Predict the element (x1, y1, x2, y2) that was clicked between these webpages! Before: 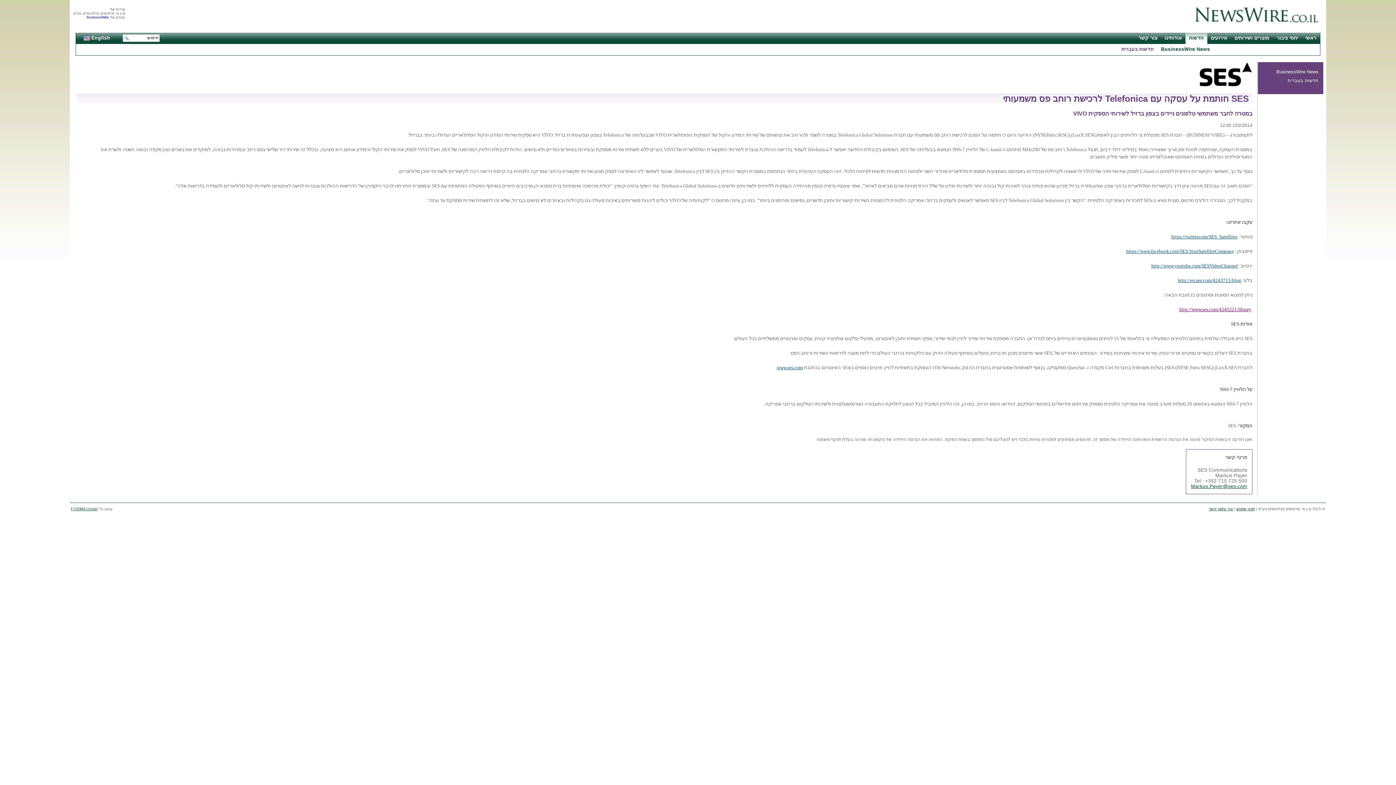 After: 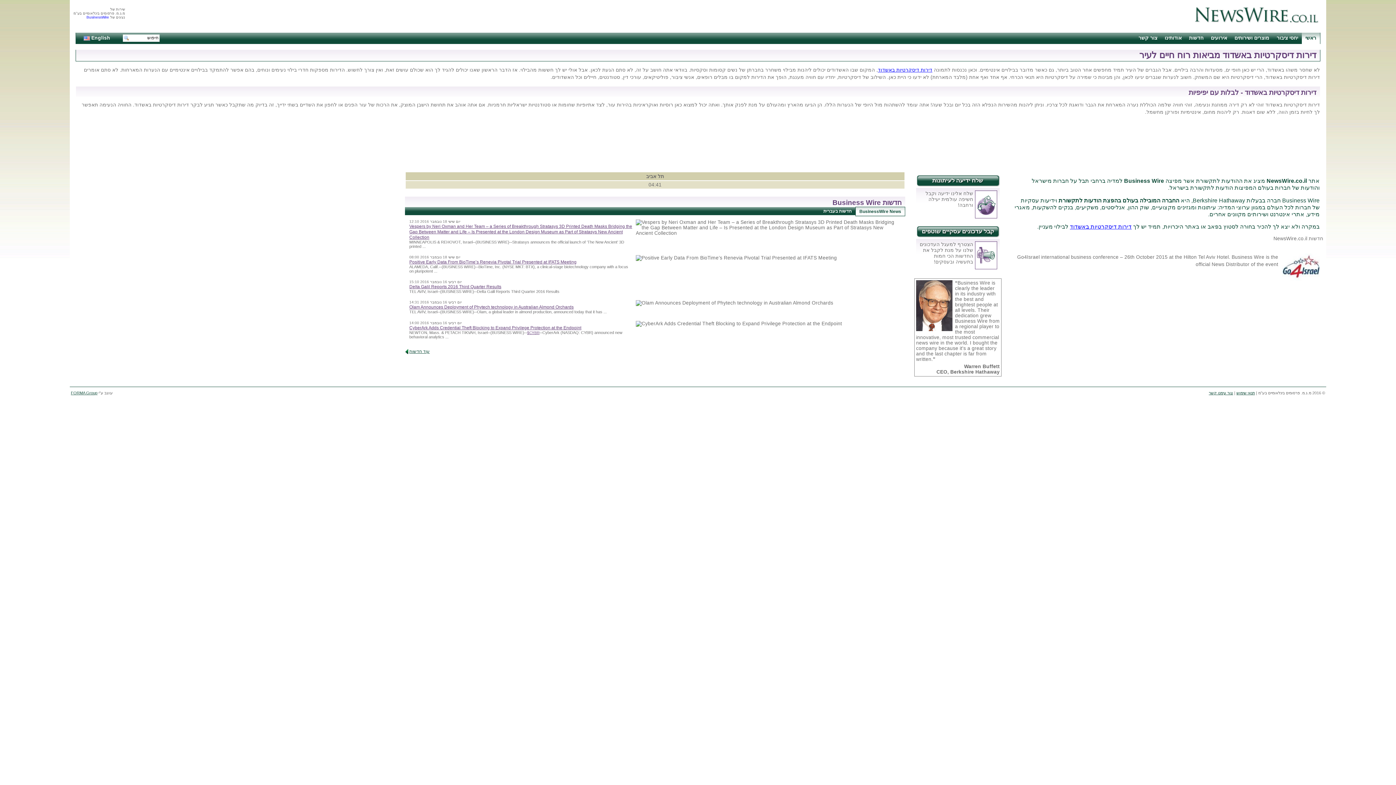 Action: label: http://en.ses.com/4243715/blog bbox: (1178, 277, 1241, 283)